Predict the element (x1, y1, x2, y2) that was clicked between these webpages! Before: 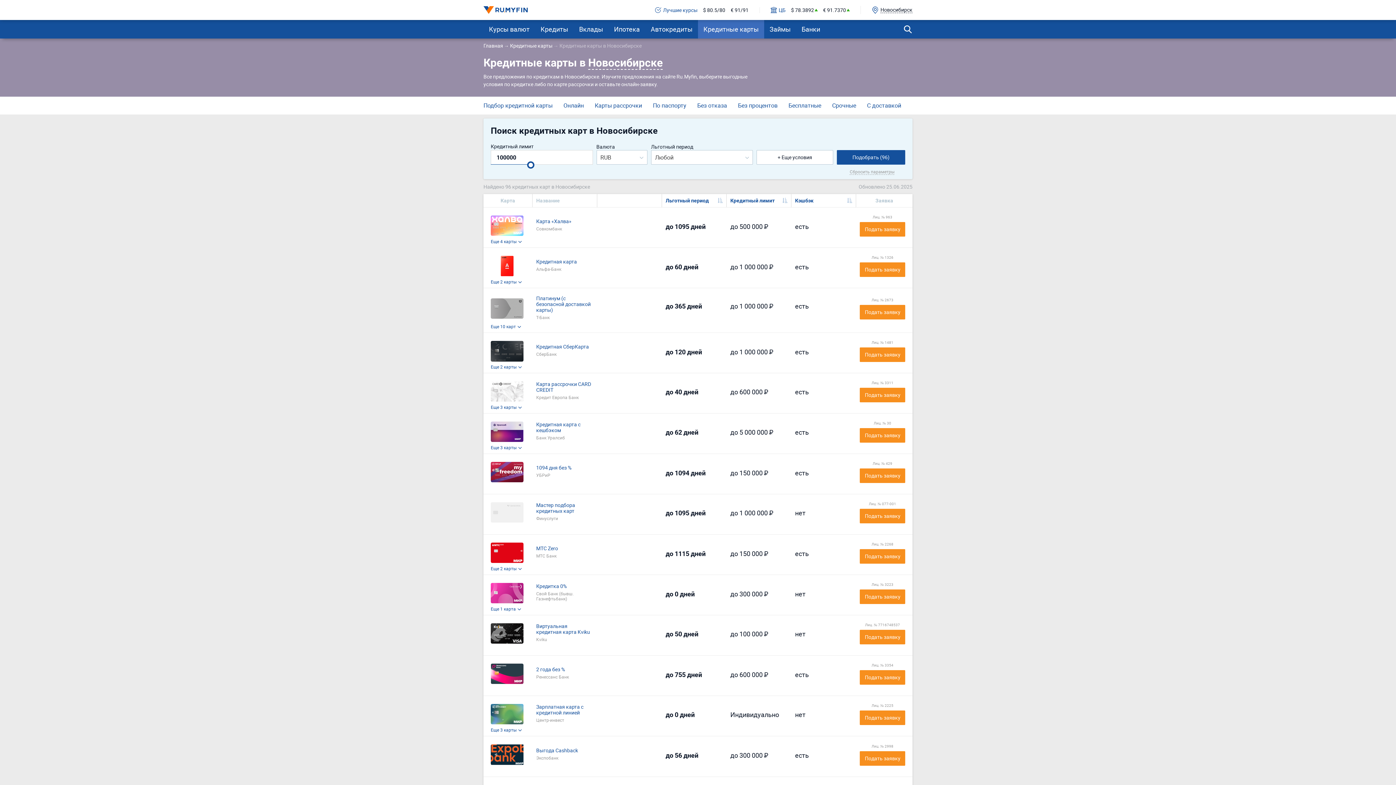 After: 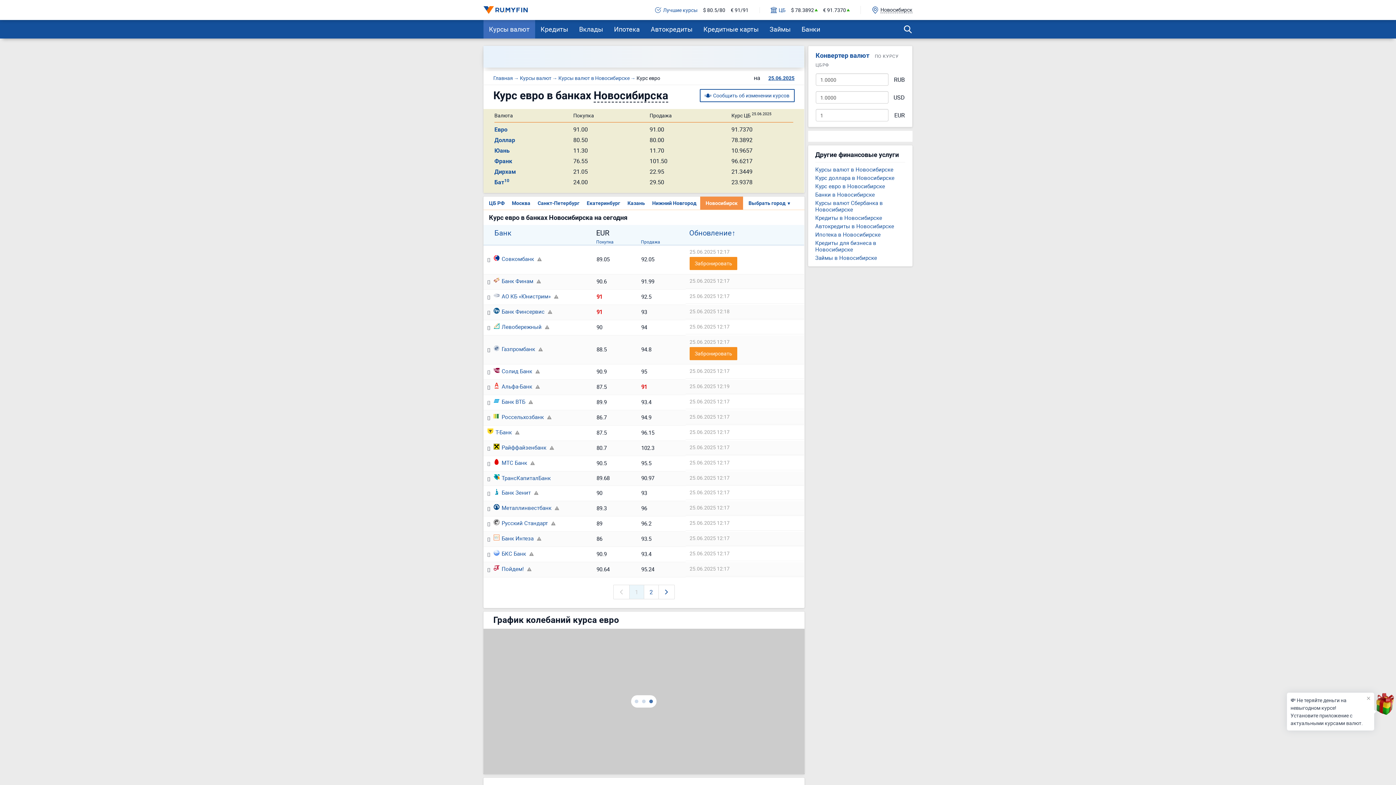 Action: label: € 91/91 bbox: (730, 7, 748, 12)